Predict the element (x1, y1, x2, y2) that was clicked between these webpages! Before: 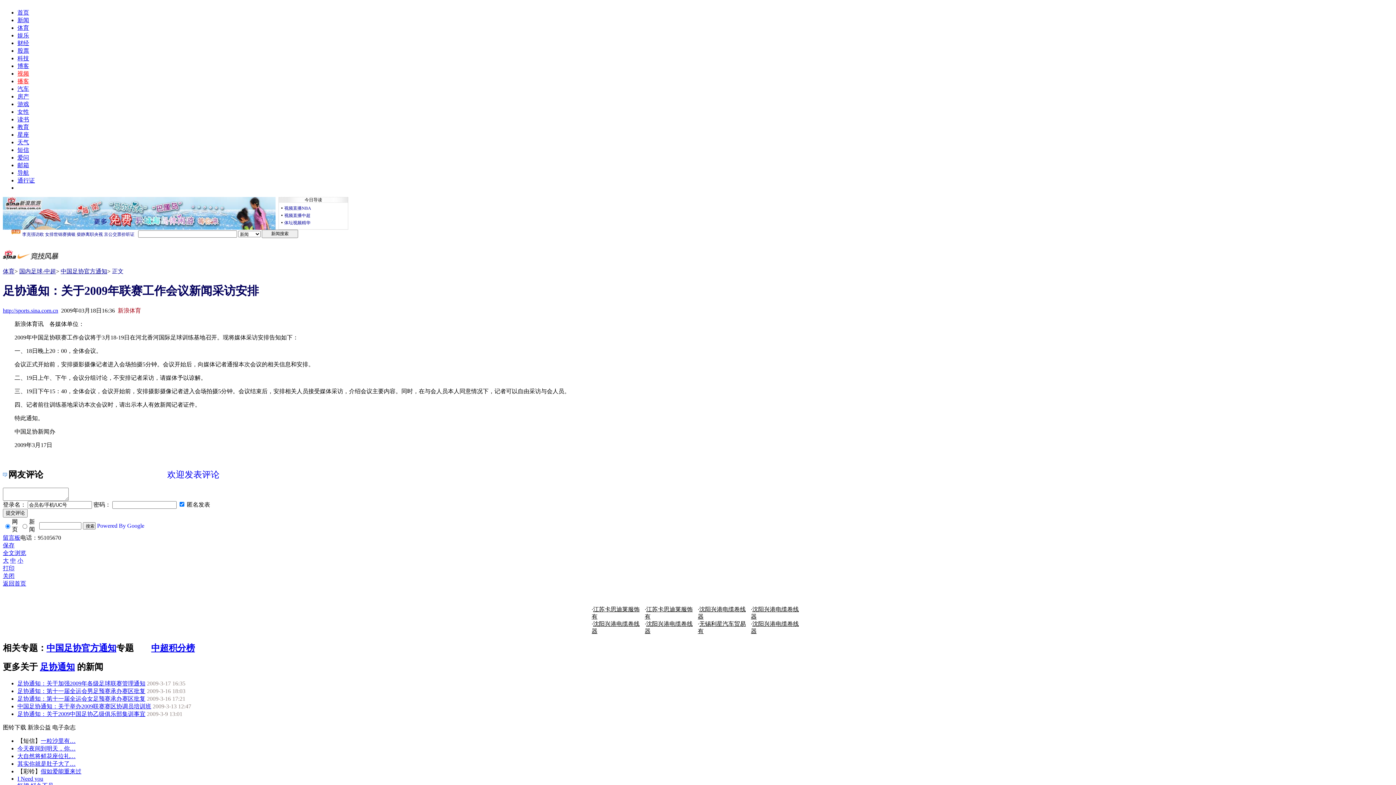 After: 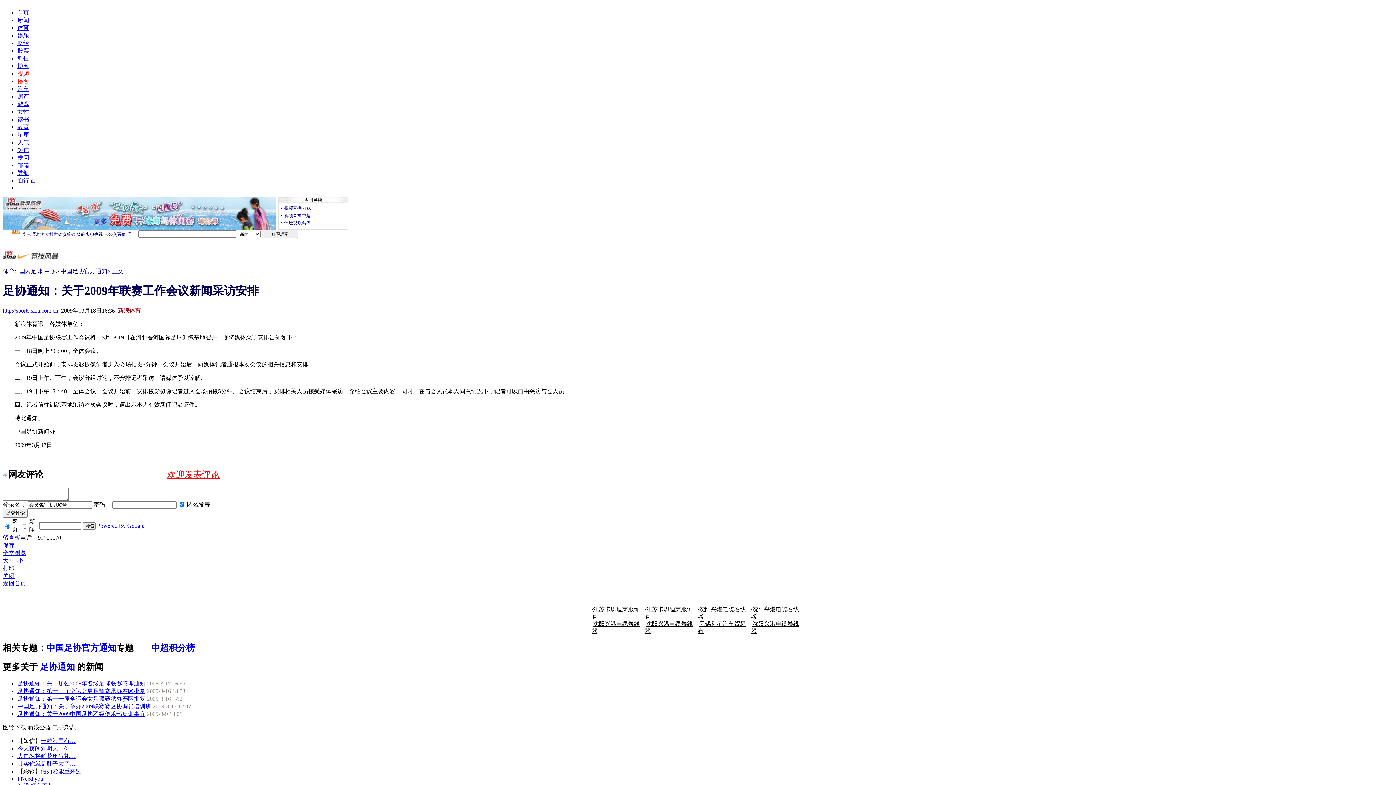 Action: label: 欢迎发表评论 bbox: (167, 470, 219, 479)